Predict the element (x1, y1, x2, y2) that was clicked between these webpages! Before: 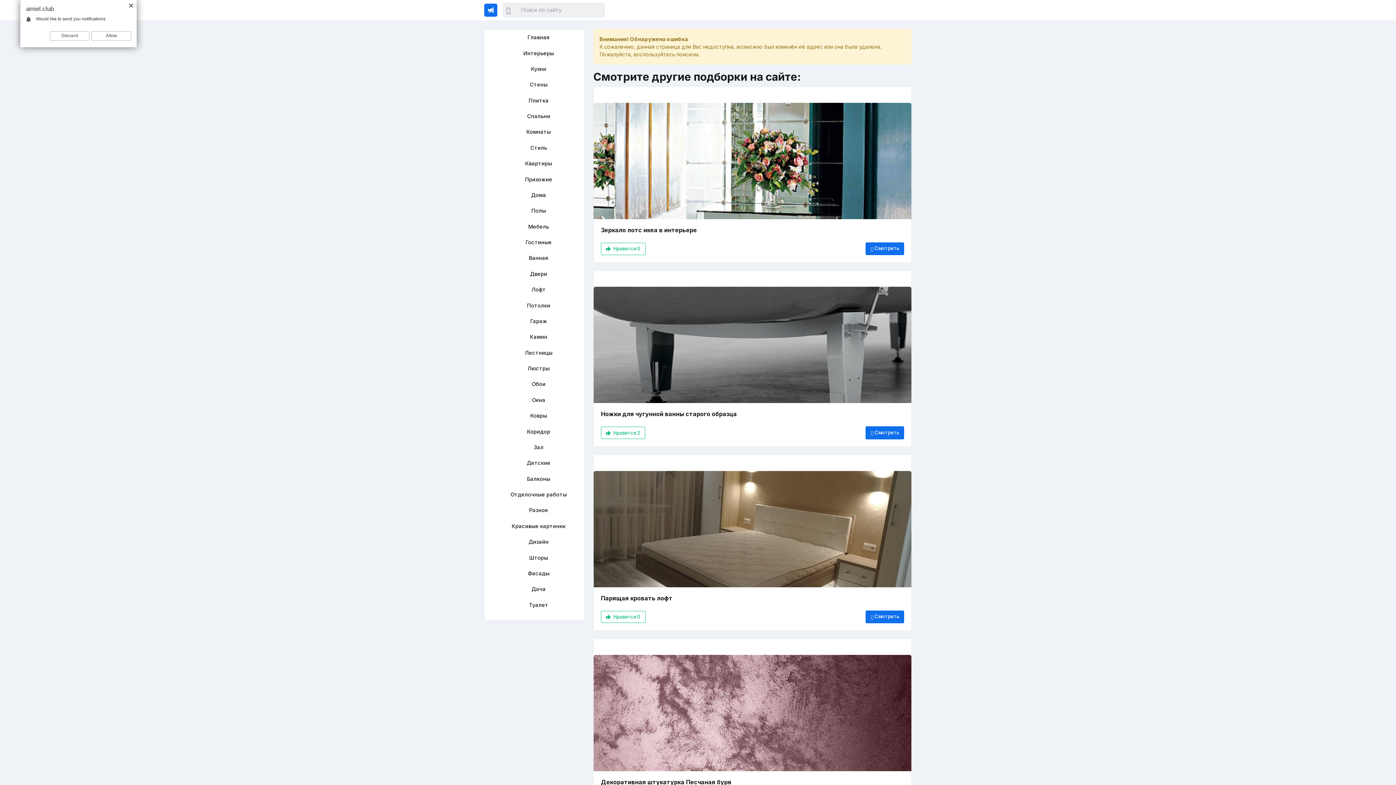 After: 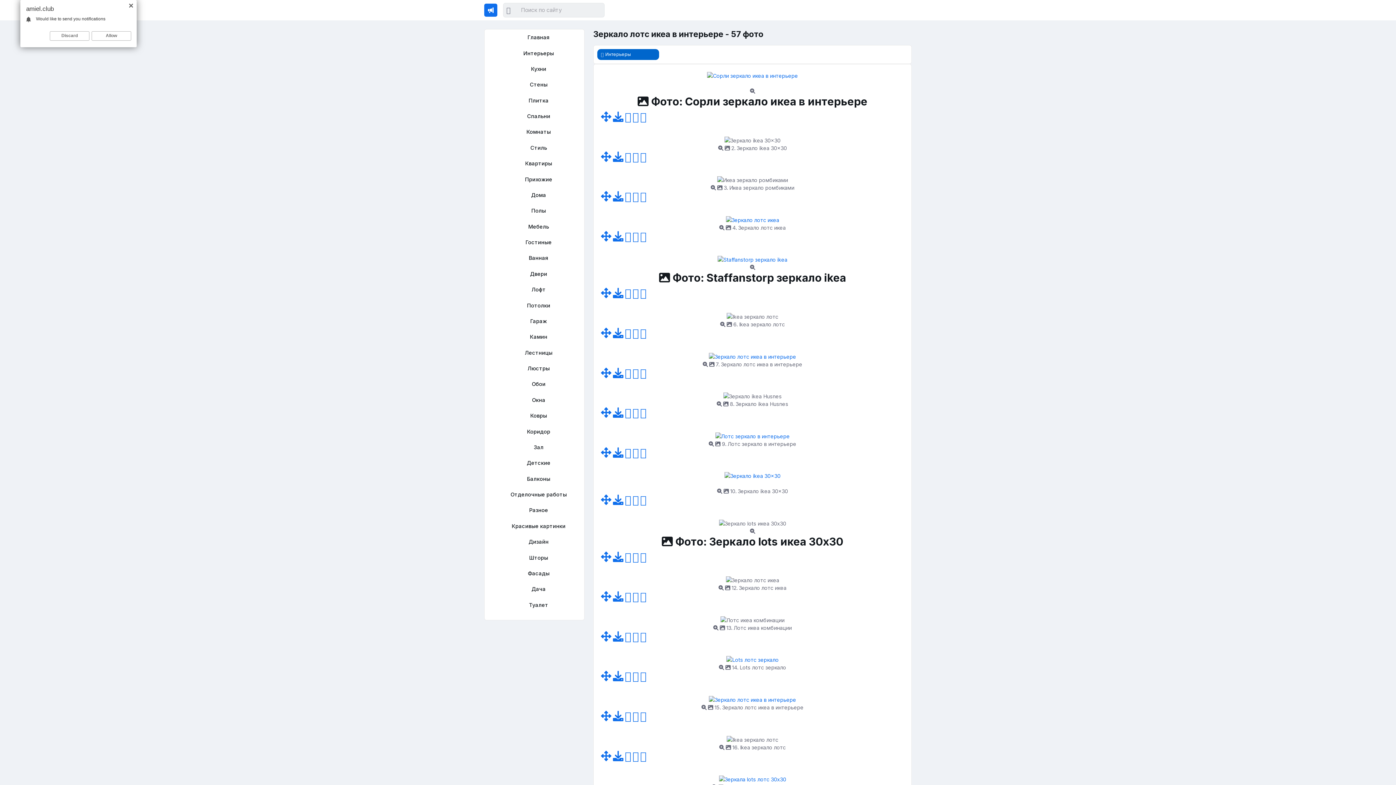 Action: bbox: (593, 94, 911, 219)